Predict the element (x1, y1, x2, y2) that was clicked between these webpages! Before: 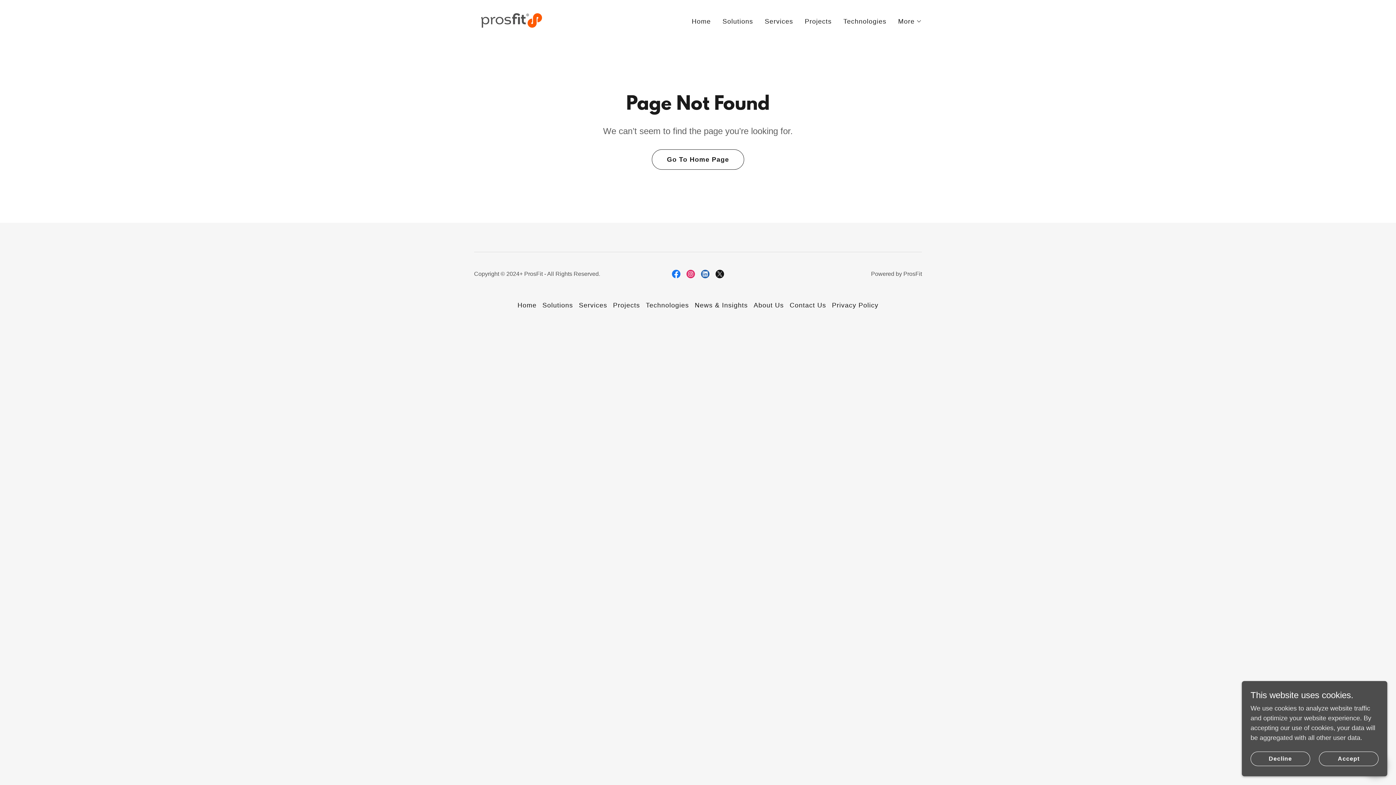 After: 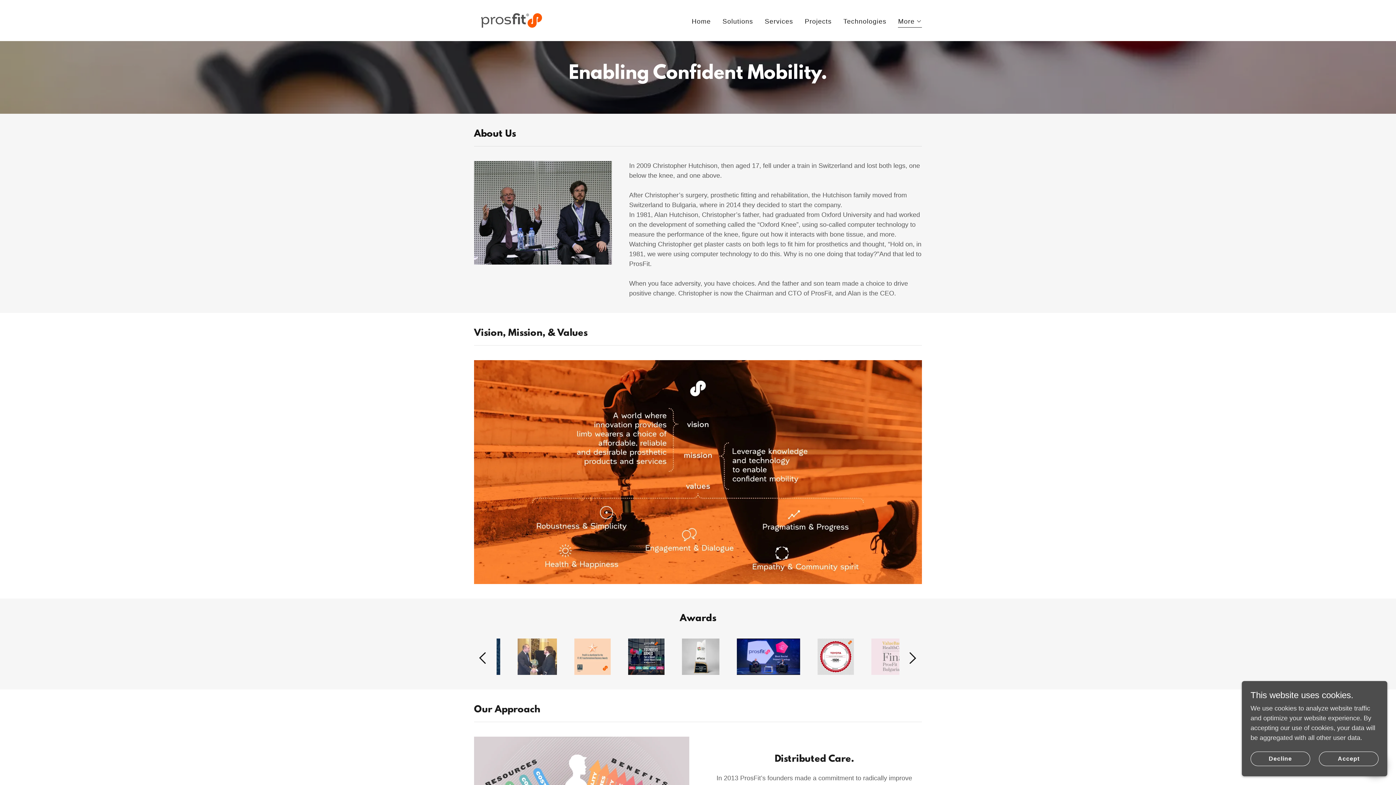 Action: label: About Us bbox: (750, 298, 786, 312)